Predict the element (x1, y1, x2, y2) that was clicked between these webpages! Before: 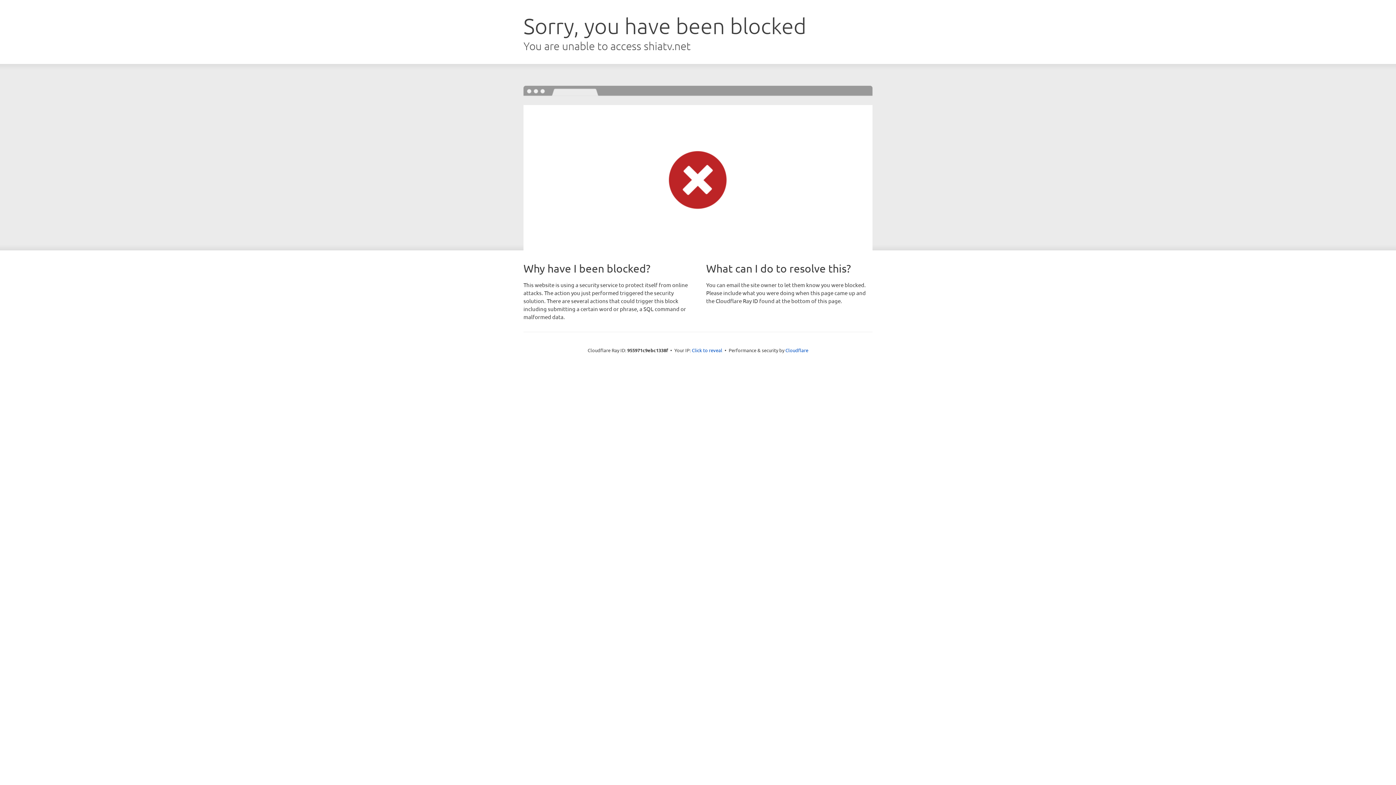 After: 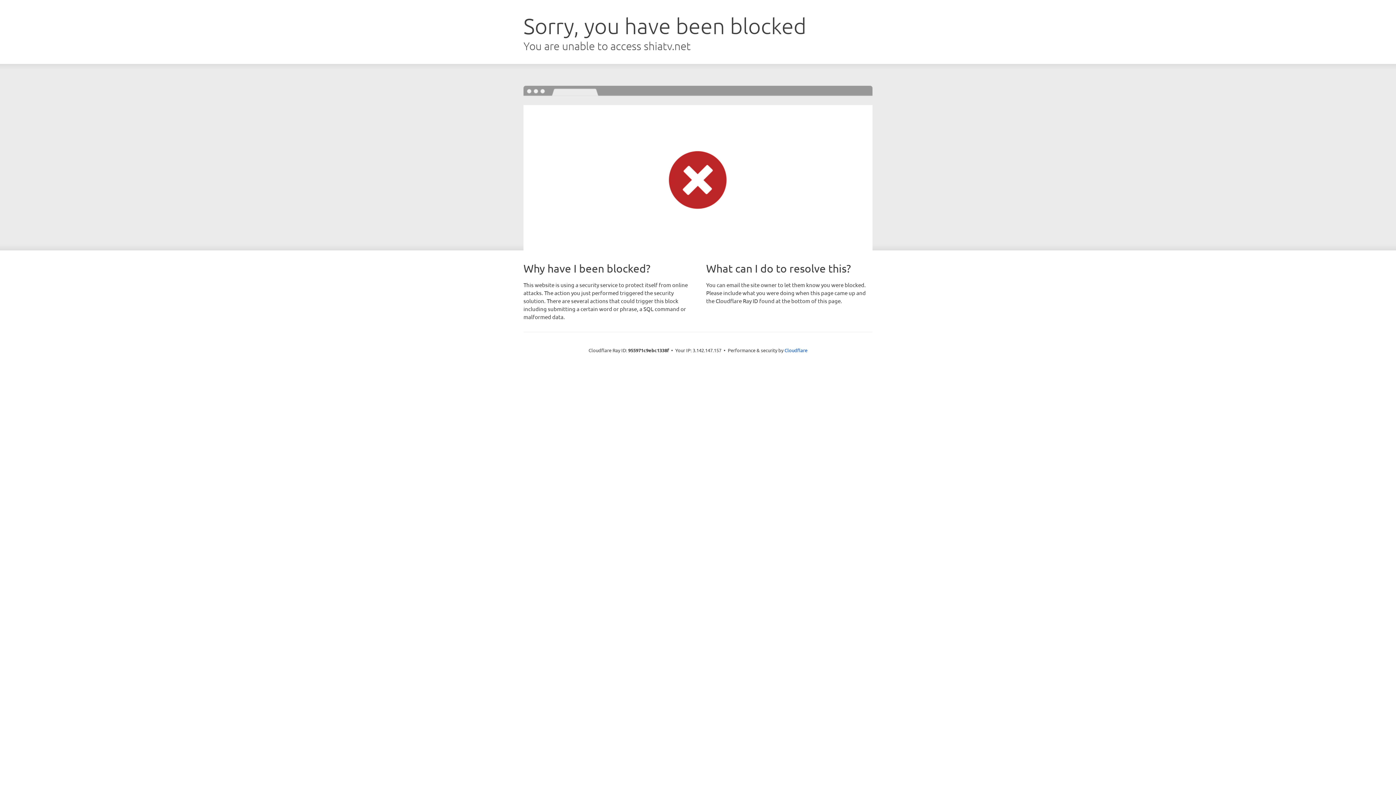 Action: label: Click to reveal bbox: (692, 346, 722, 353)